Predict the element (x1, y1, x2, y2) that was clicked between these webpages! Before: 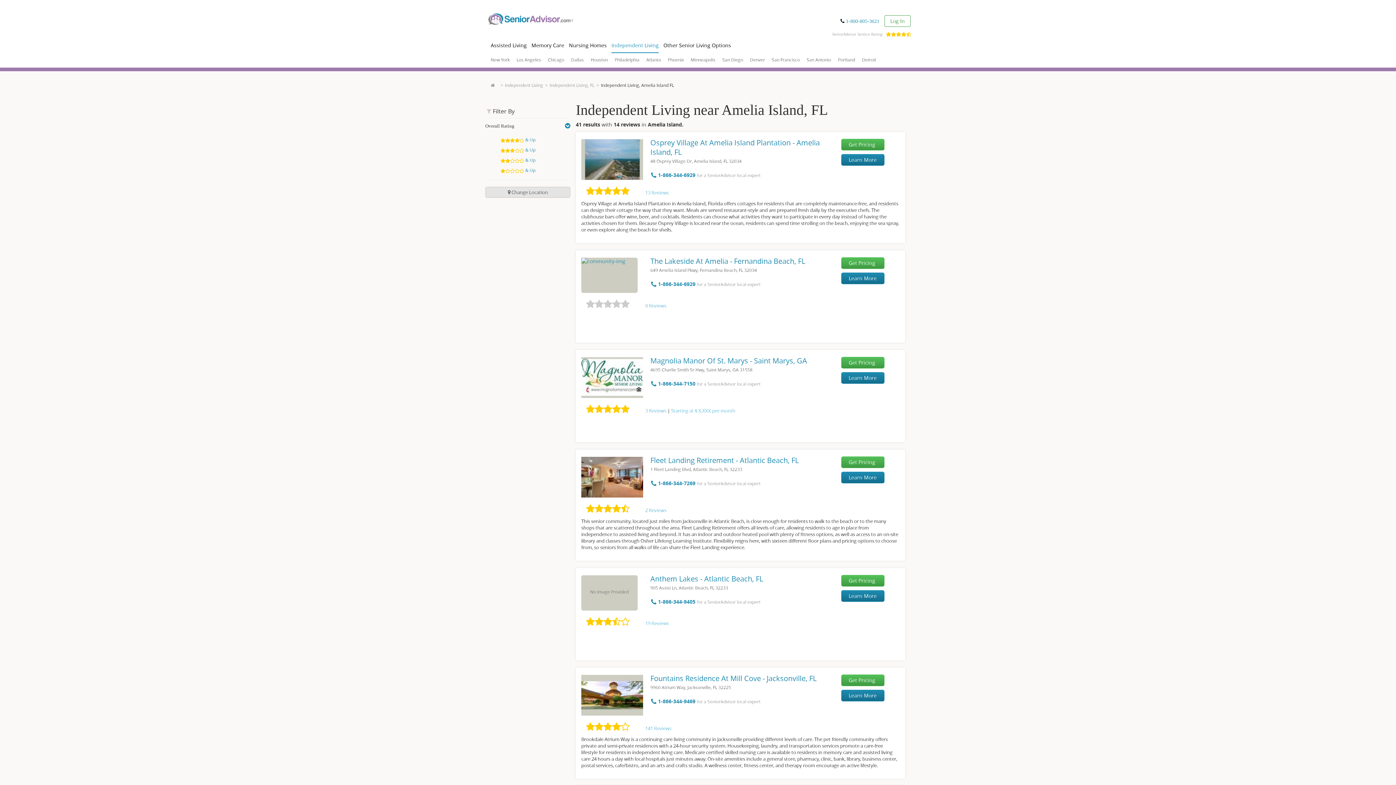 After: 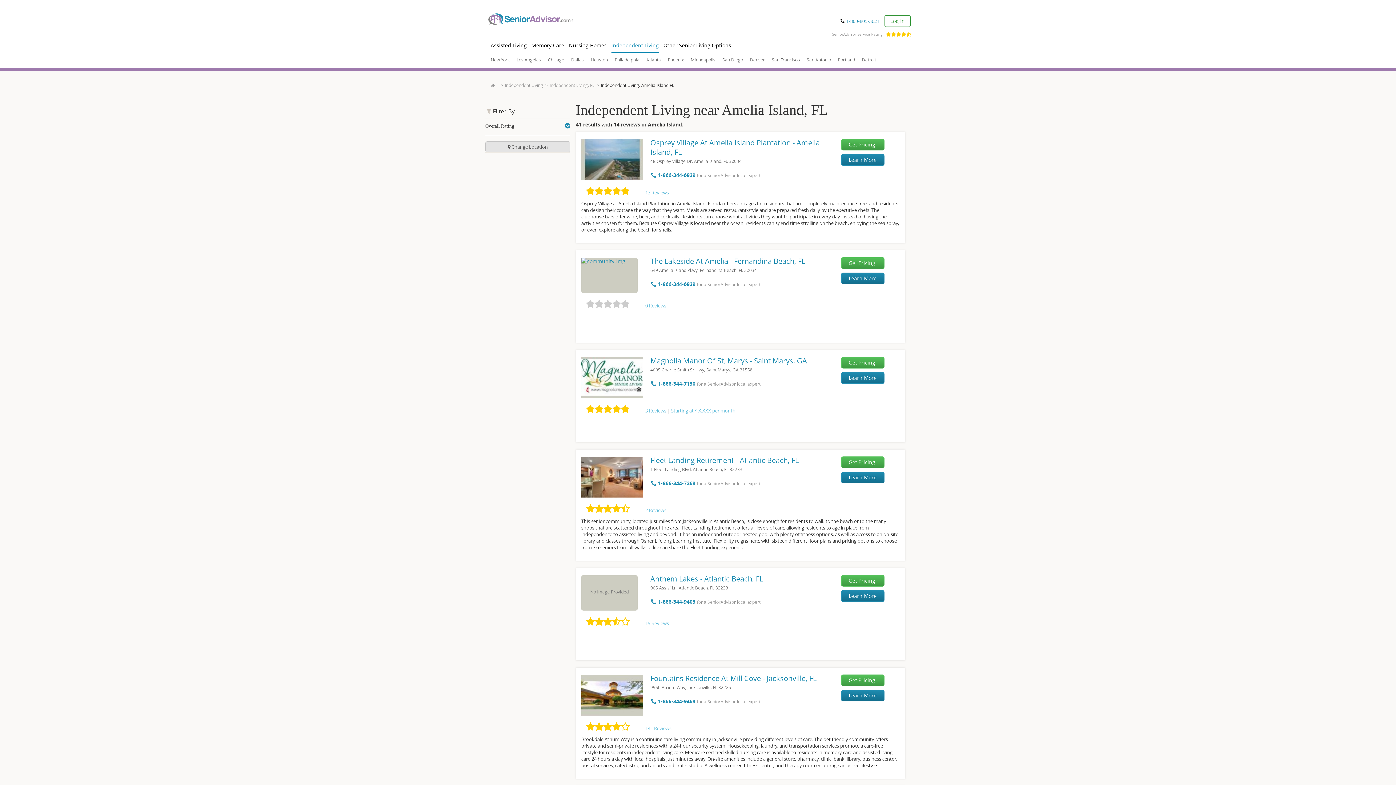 Action: label: Overall Rating bbox: (485, 120, 570, 134)